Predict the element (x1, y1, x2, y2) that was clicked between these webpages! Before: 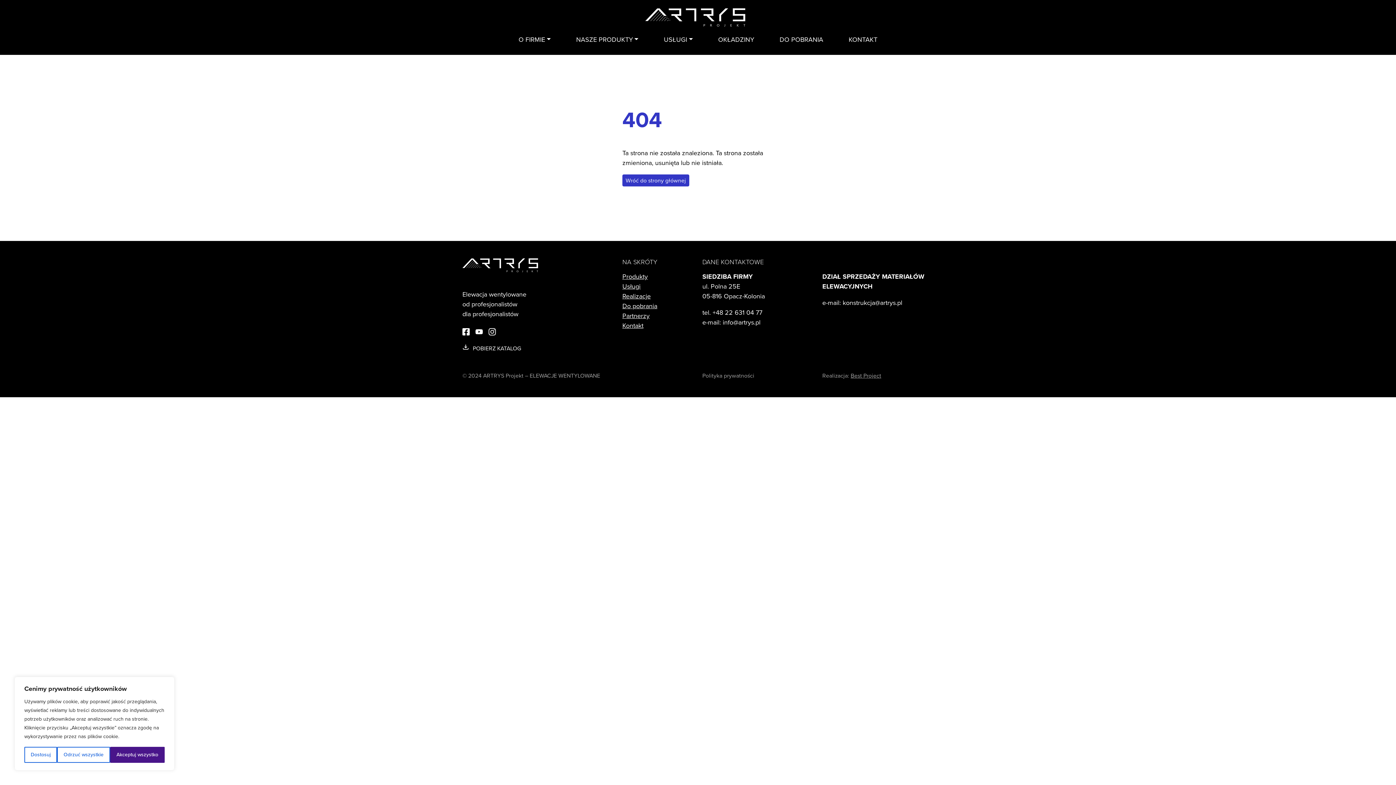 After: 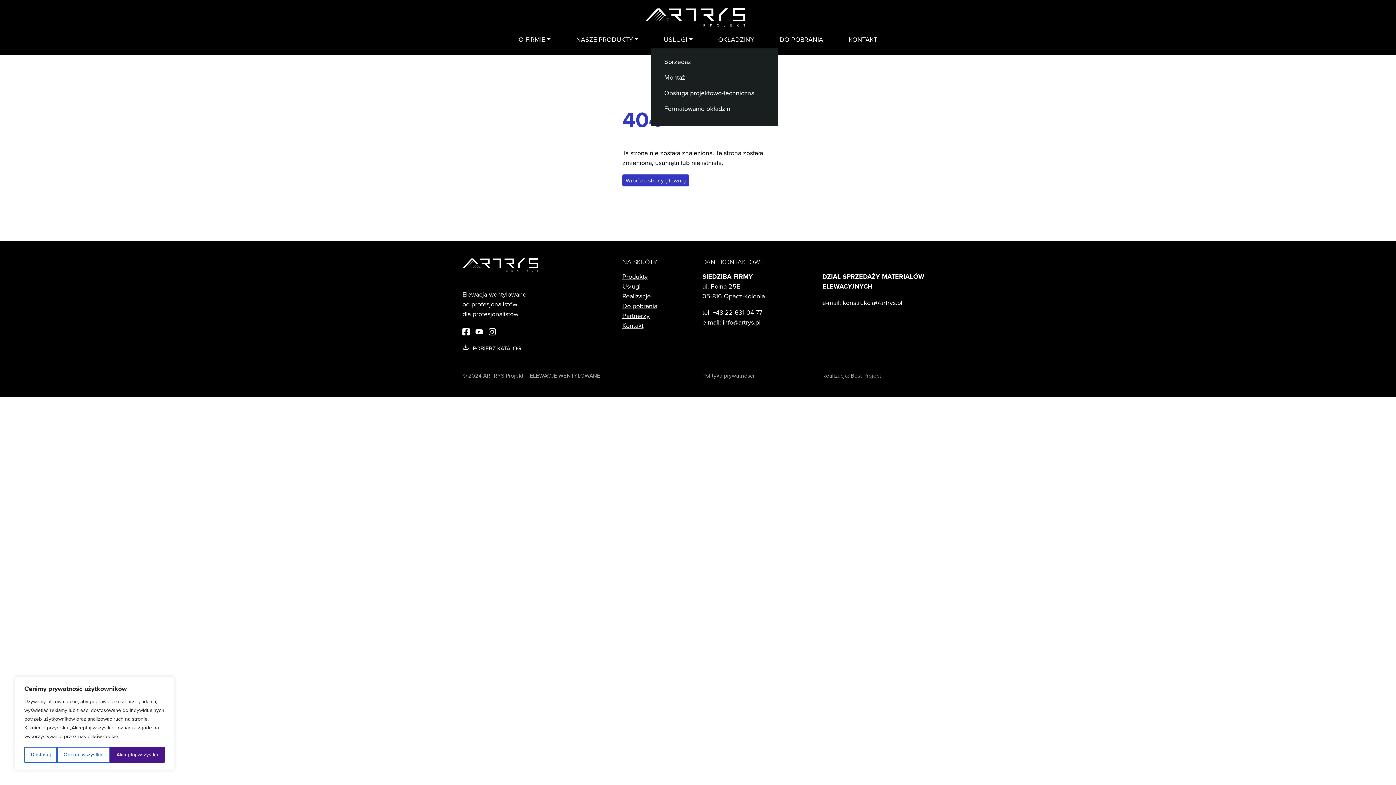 Action: bbox: (651, 32, 705, 47) label: USŁUGI